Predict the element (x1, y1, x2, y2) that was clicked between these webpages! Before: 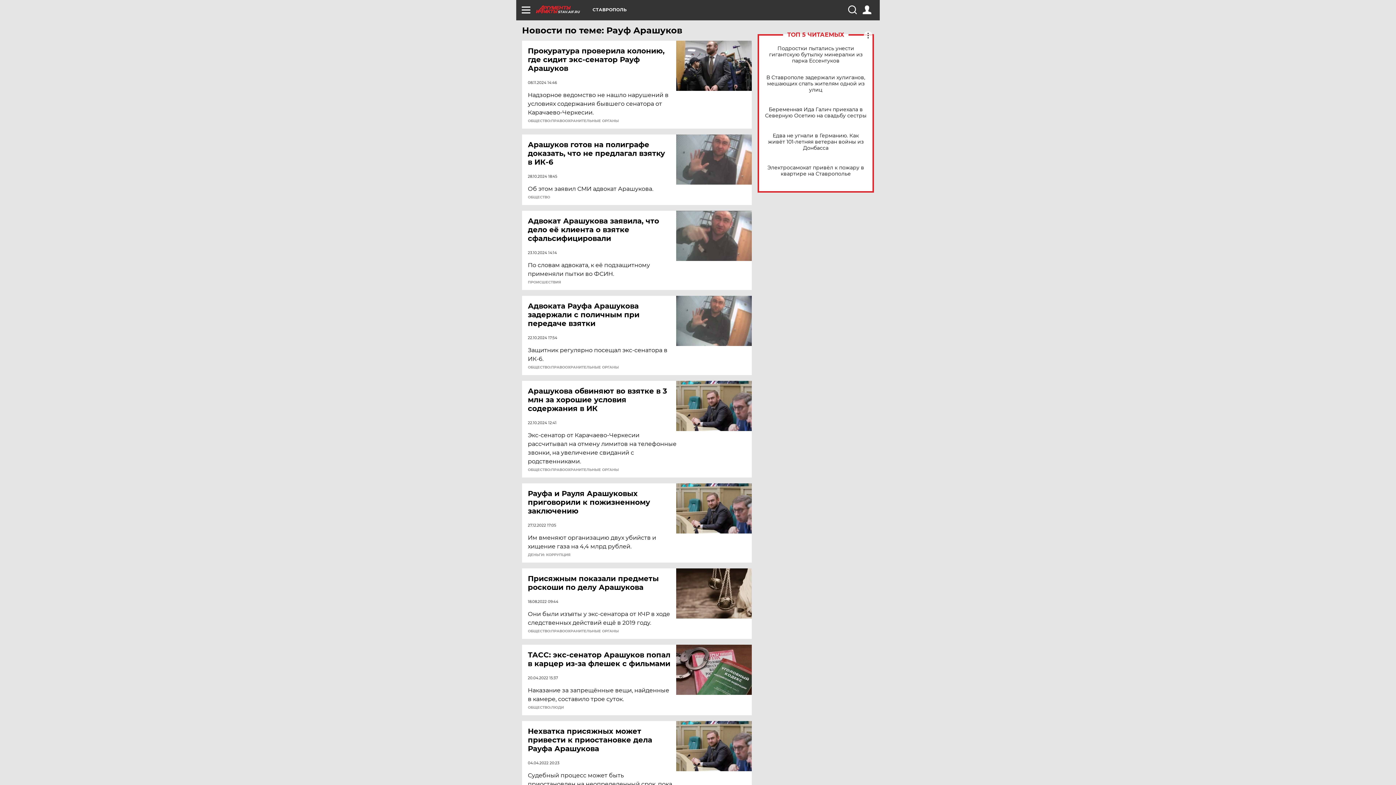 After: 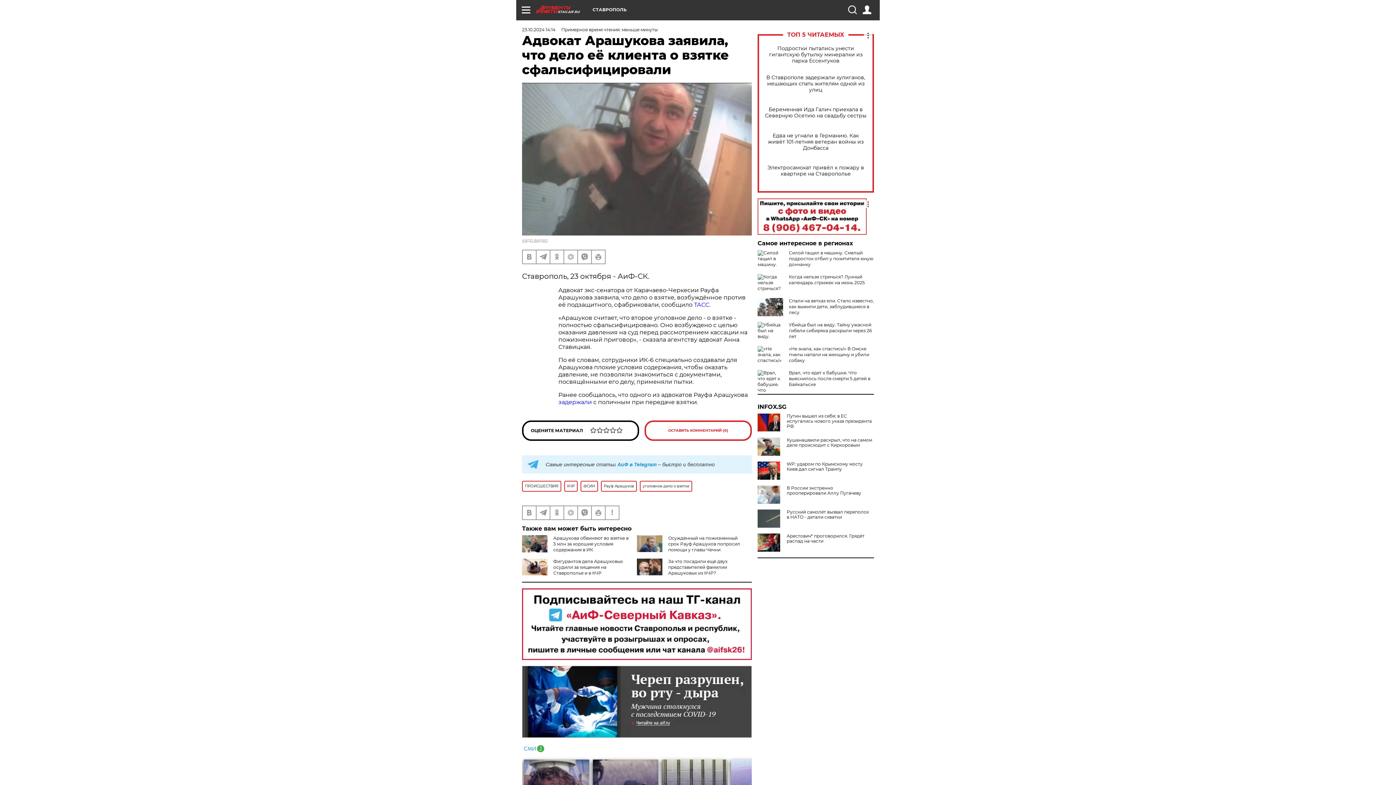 Action: bbox: (528, 216, 677, 242) label: Адвокат Арашукова заявила, что дело её клиента о взятке сфальсифицировали